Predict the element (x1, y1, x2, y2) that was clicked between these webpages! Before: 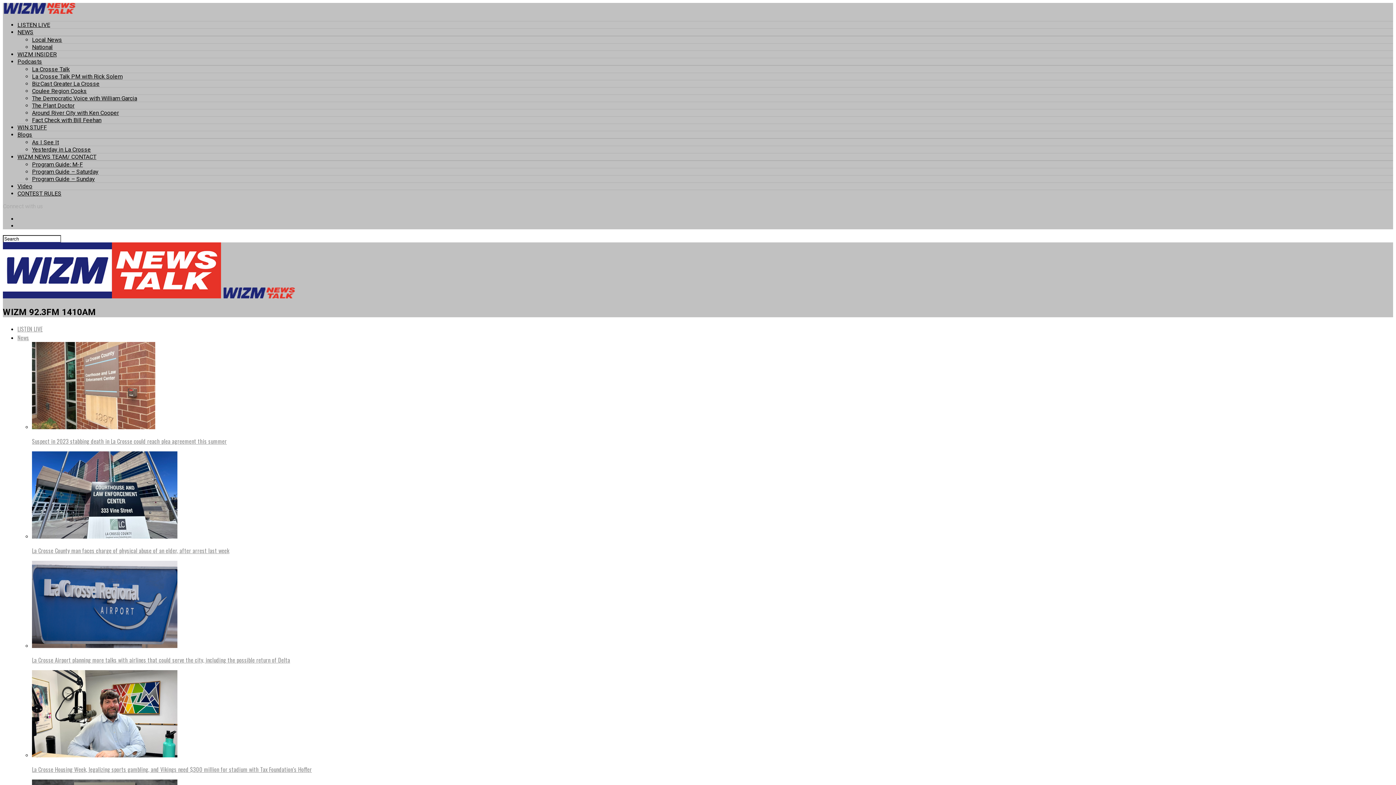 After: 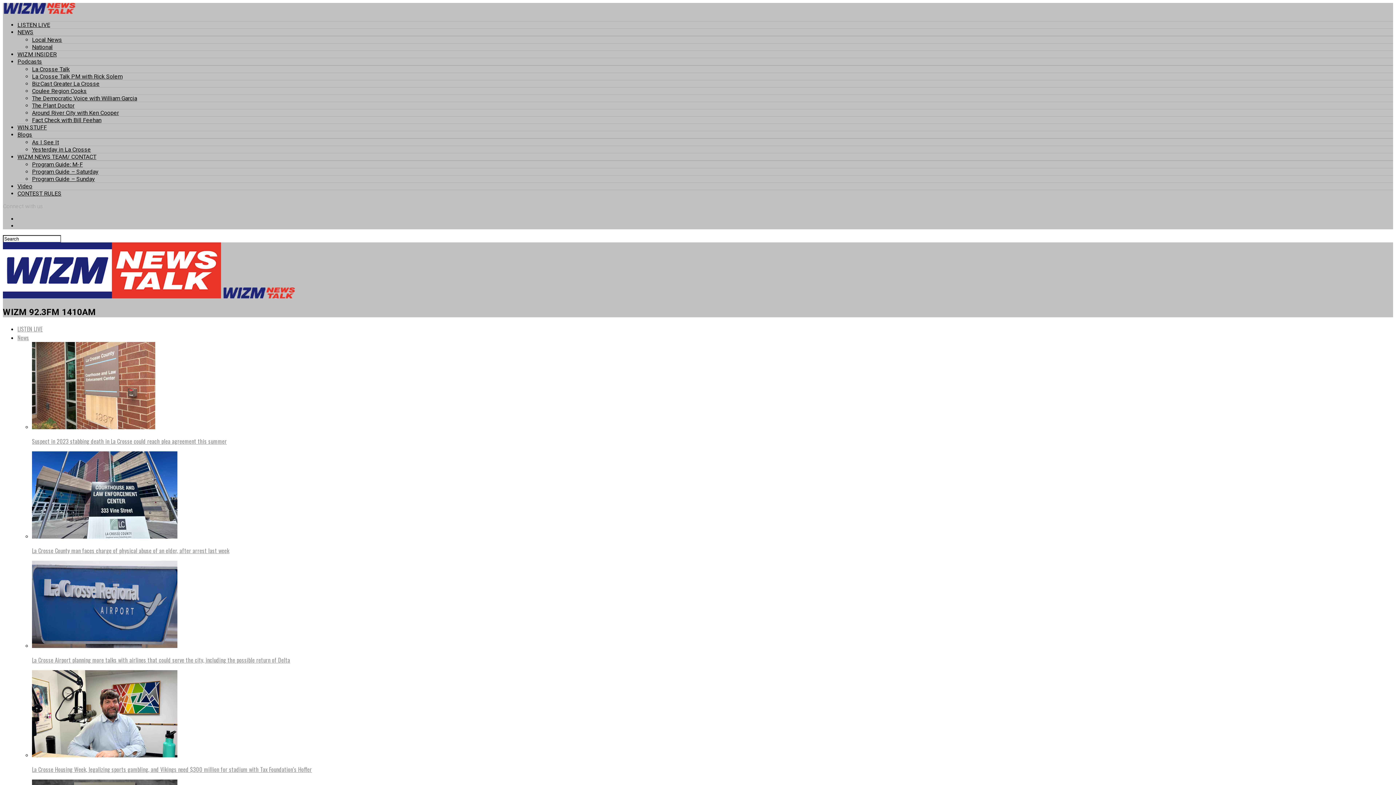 Action: bbox: (2, 8, 75, 15)